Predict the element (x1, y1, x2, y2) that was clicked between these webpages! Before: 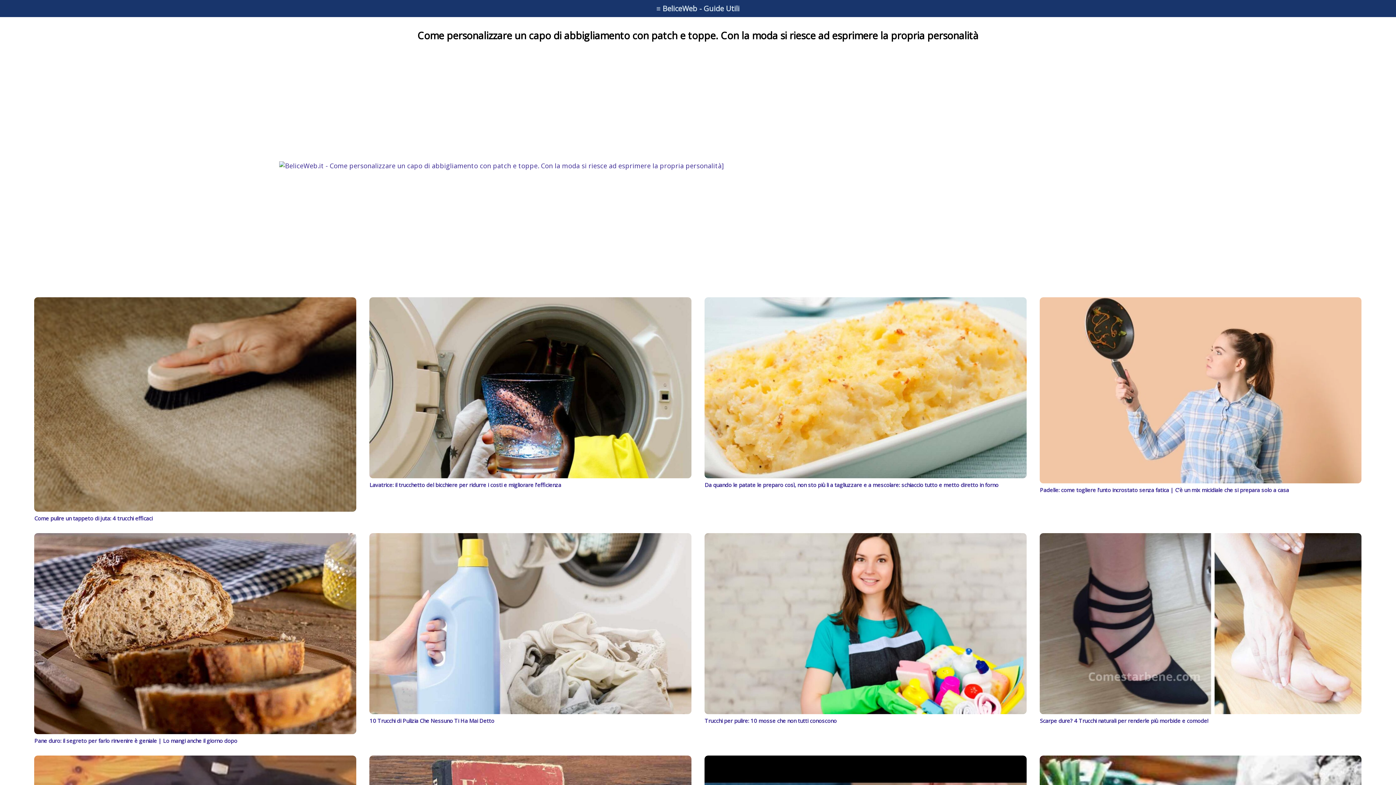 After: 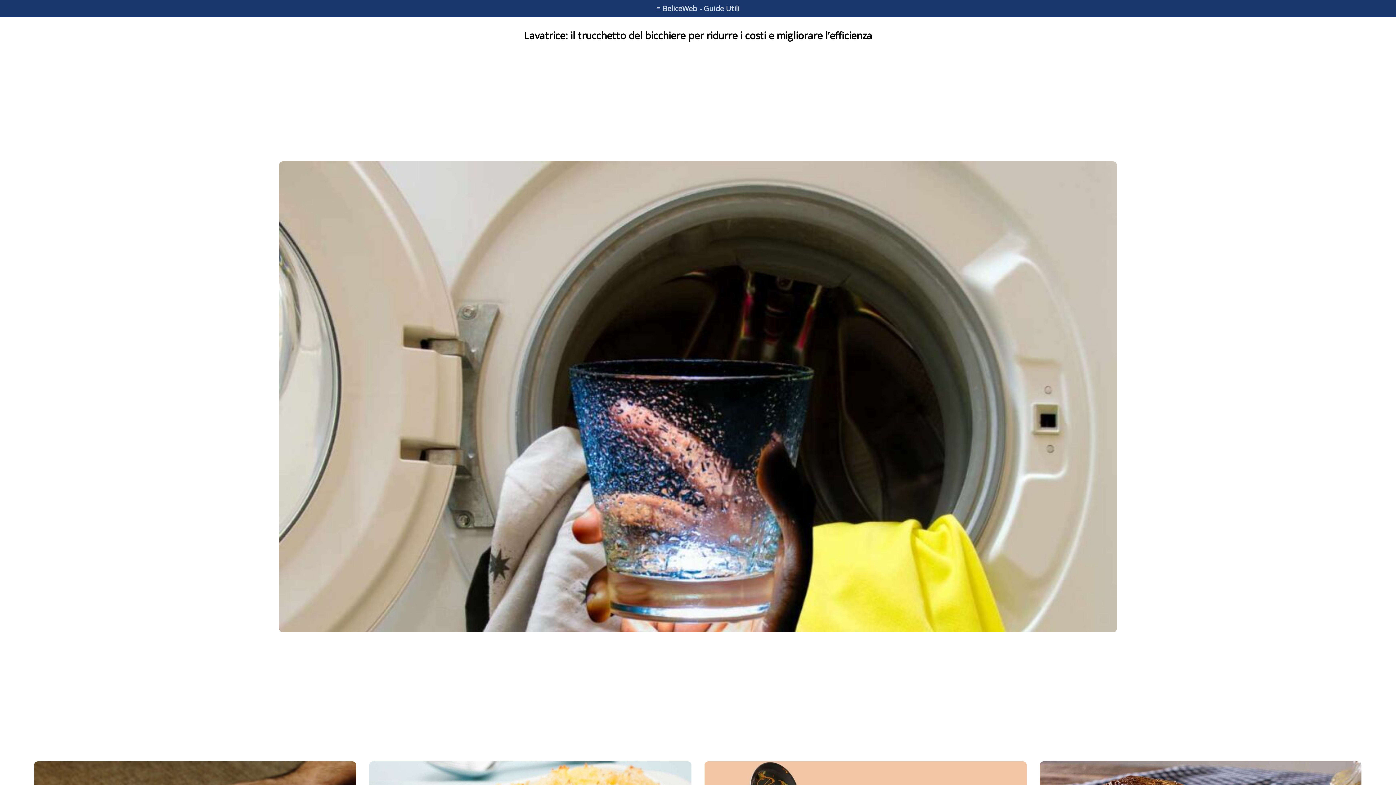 Action: bbox: (369, 471, 691, 488) label: 
Lavatrice: il trucchetto del bicchiere per ridurre i costi e migliorare l’efficienza